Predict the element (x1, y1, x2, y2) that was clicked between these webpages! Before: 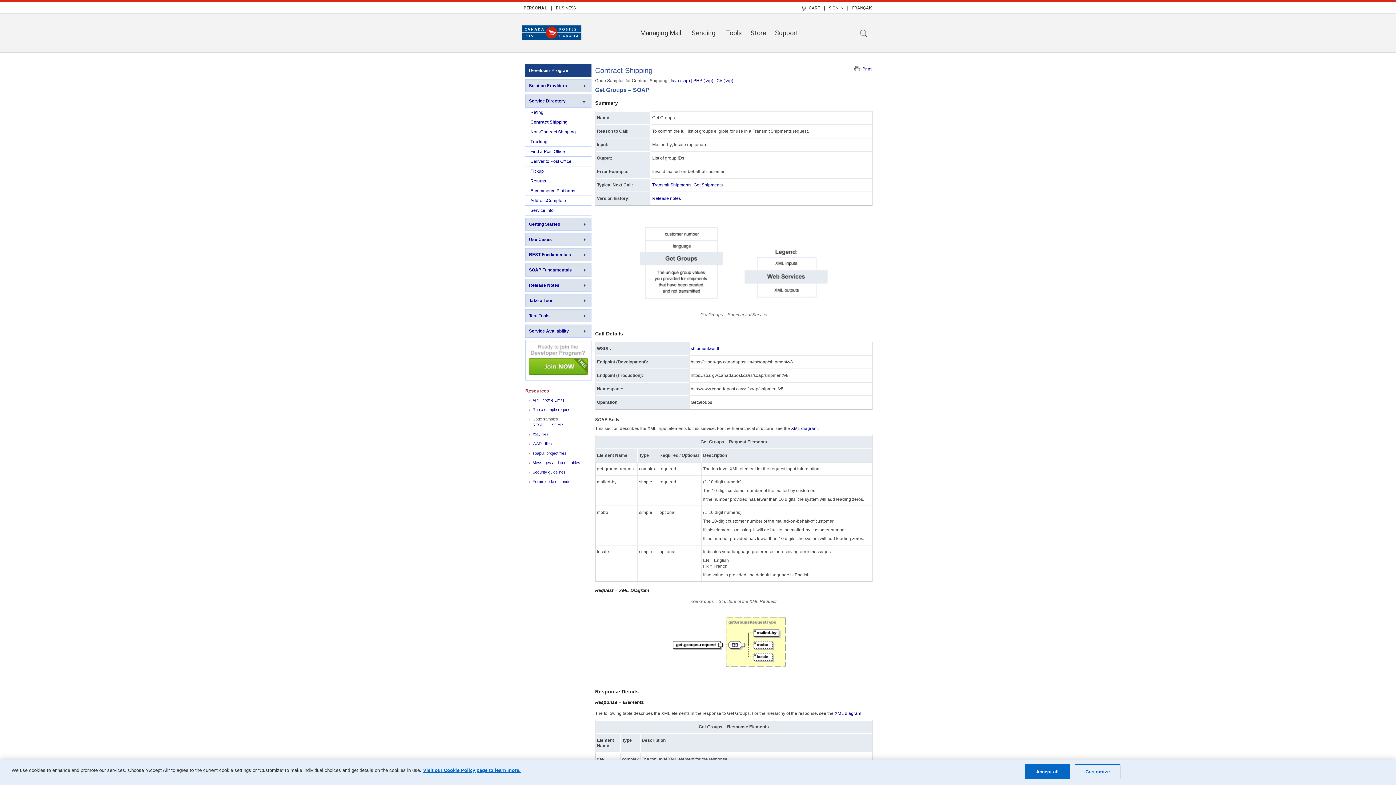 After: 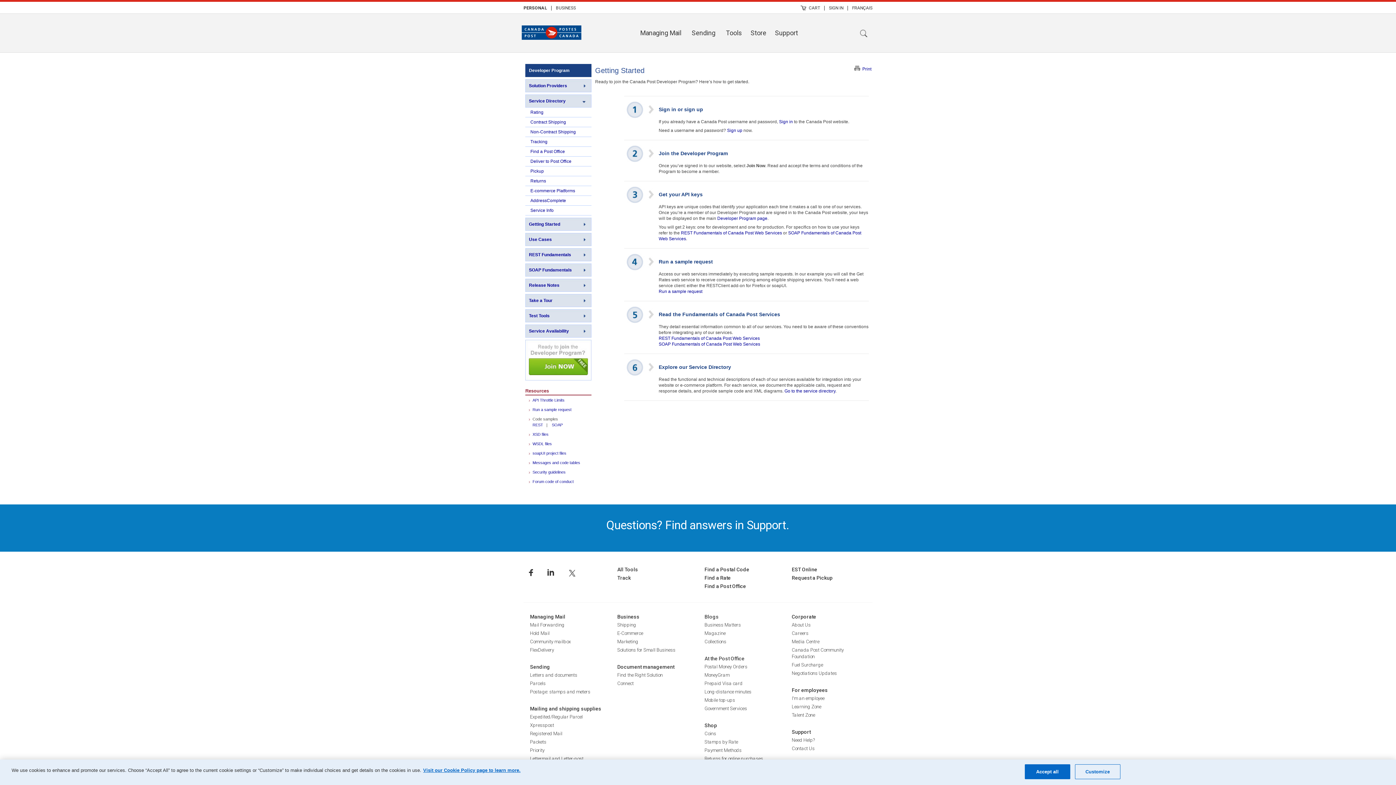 Action: bbox: (525, 217, 591, 230) label: Getting Started